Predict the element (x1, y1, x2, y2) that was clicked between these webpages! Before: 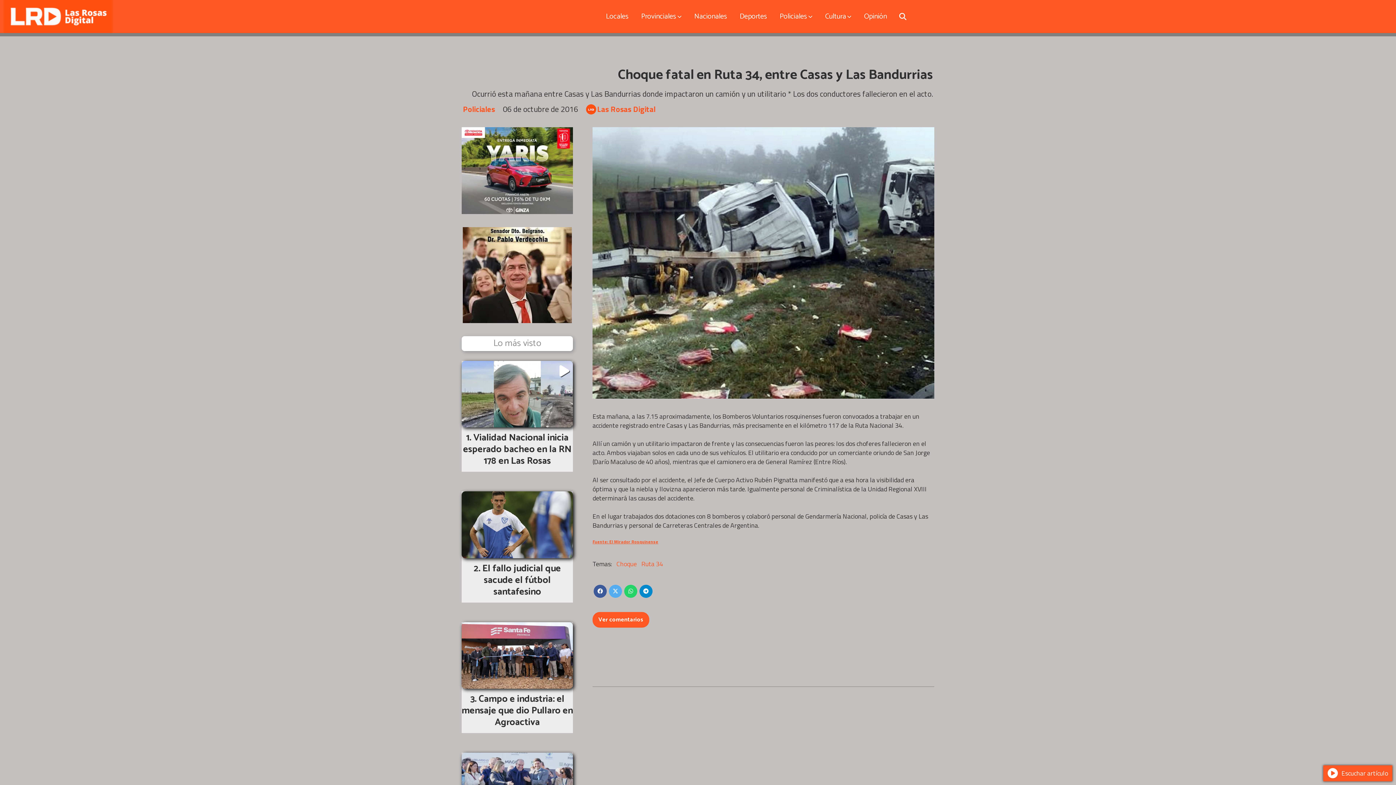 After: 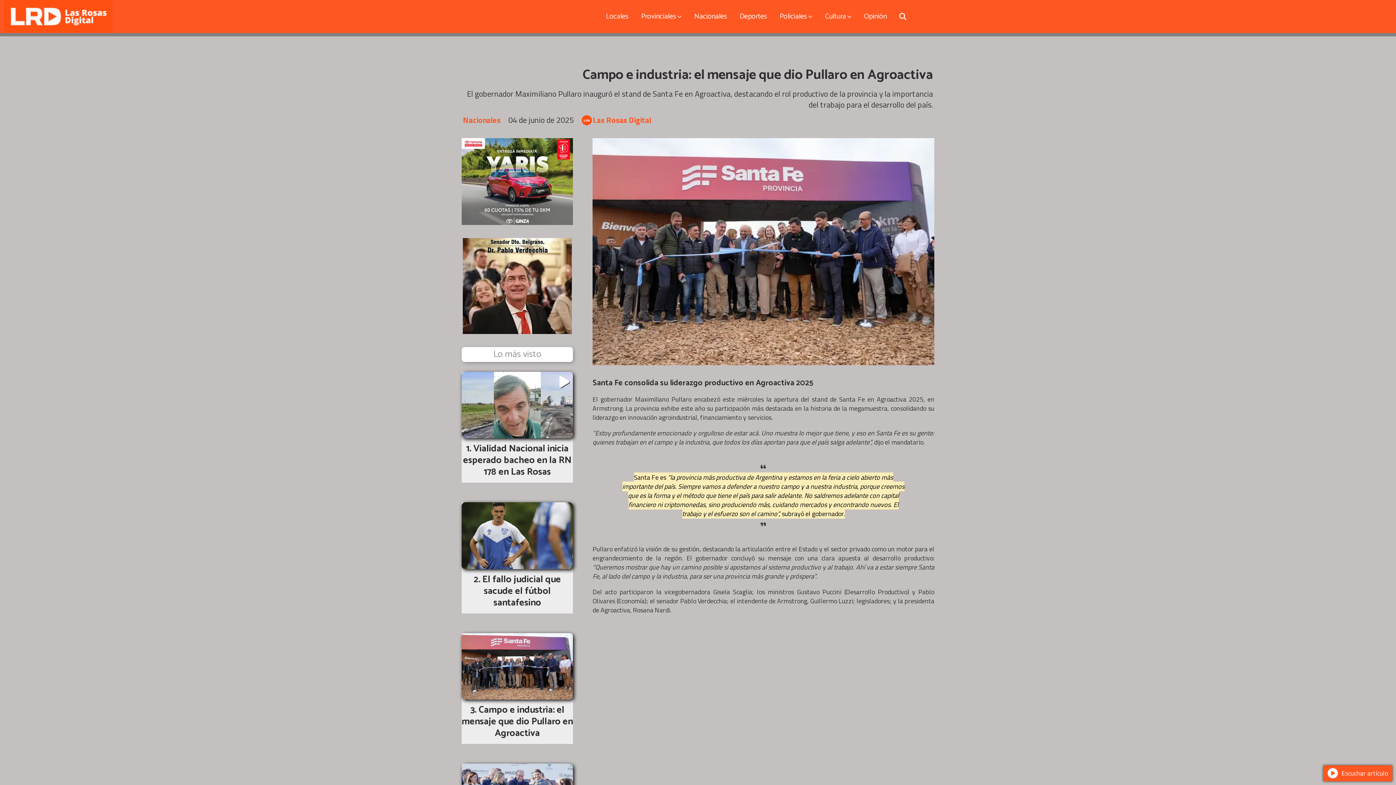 Action: bbox: (461, 622, 573, 689)